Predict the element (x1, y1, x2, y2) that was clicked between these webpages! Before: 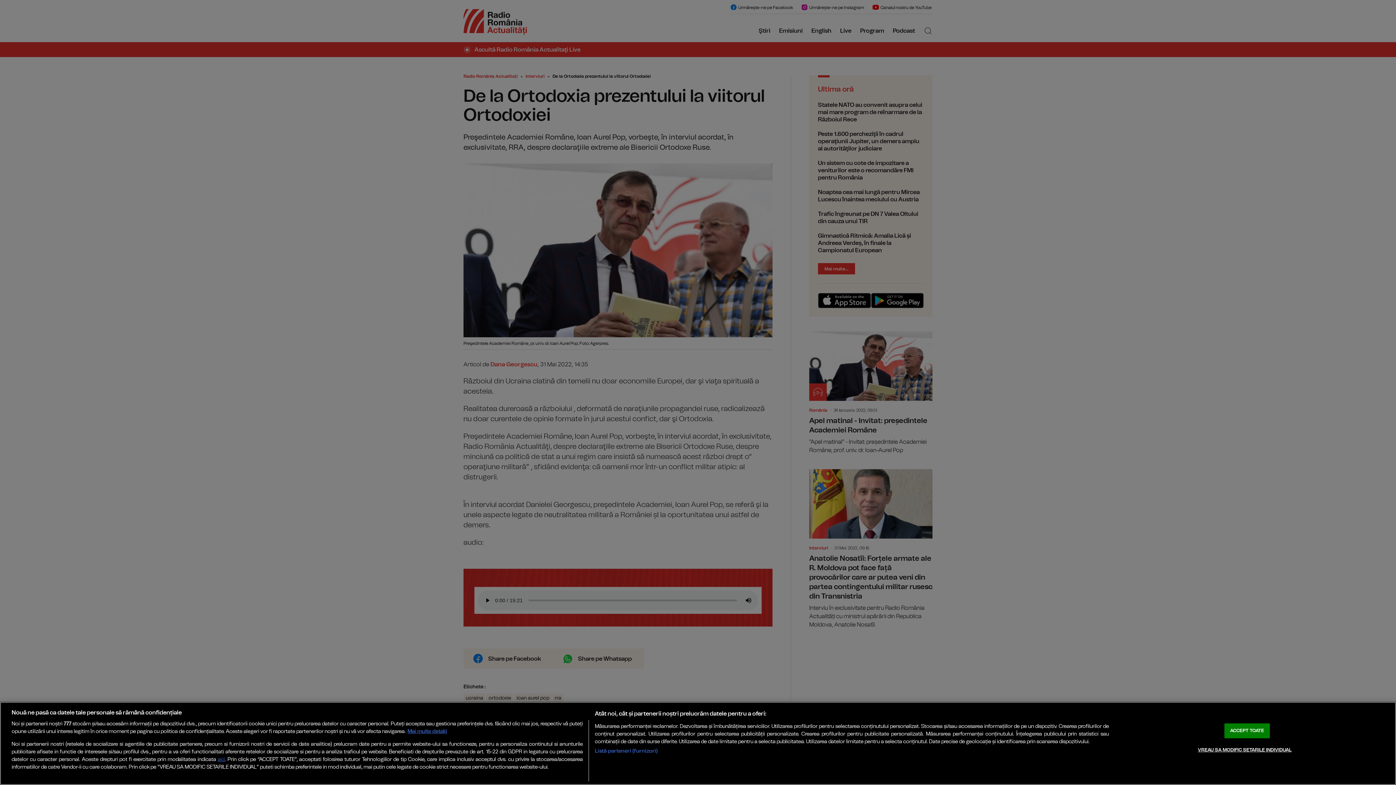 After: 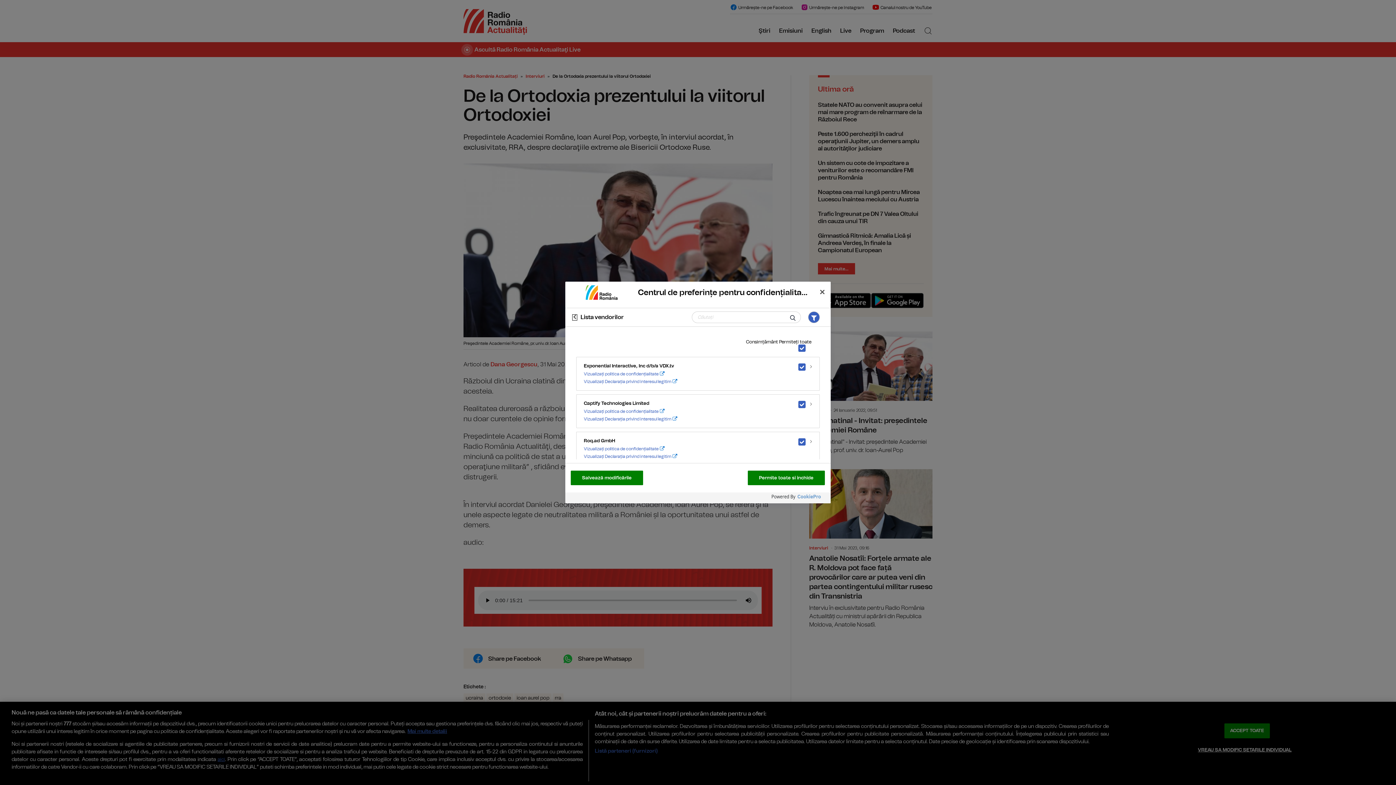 Action: bbox: (594, 747, 657, 755) label: Listă parteneri (furnizori)